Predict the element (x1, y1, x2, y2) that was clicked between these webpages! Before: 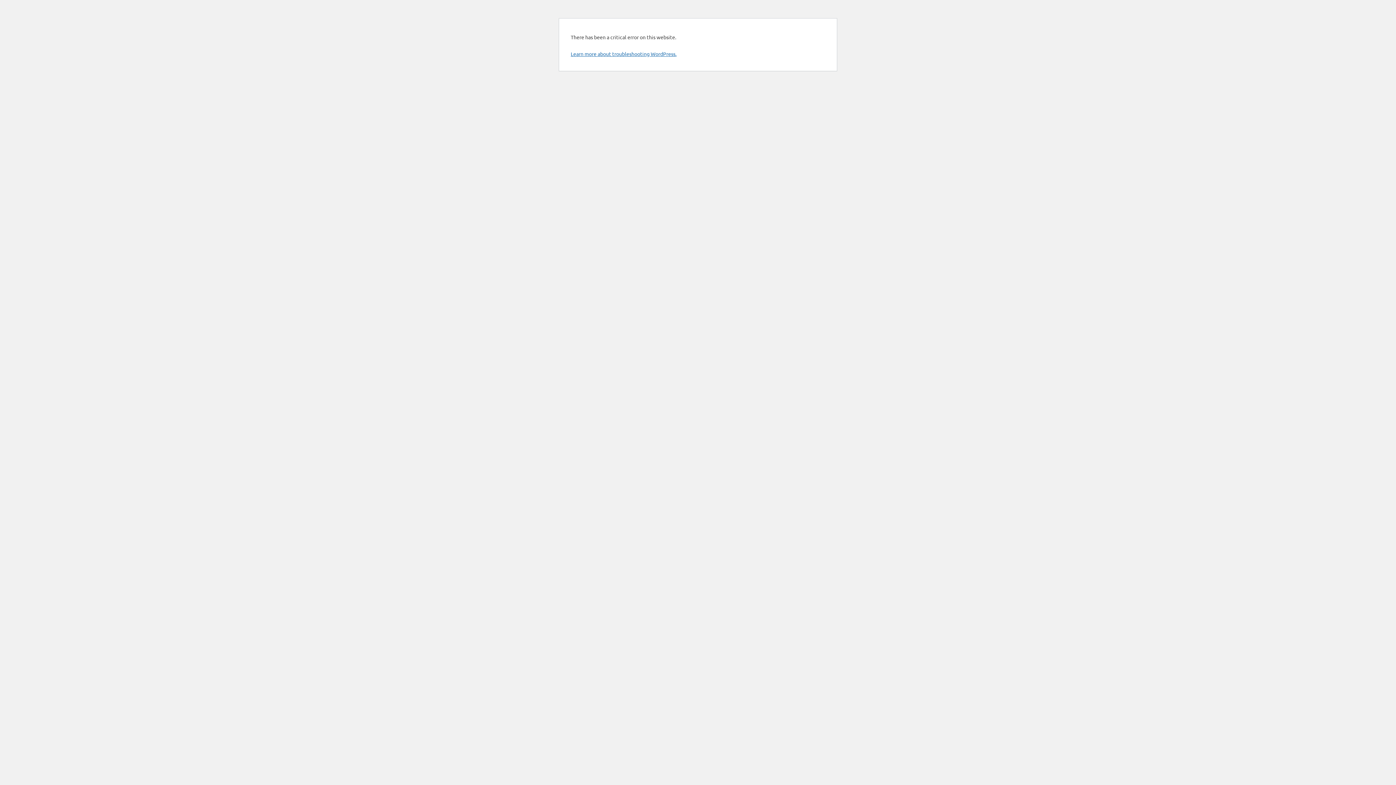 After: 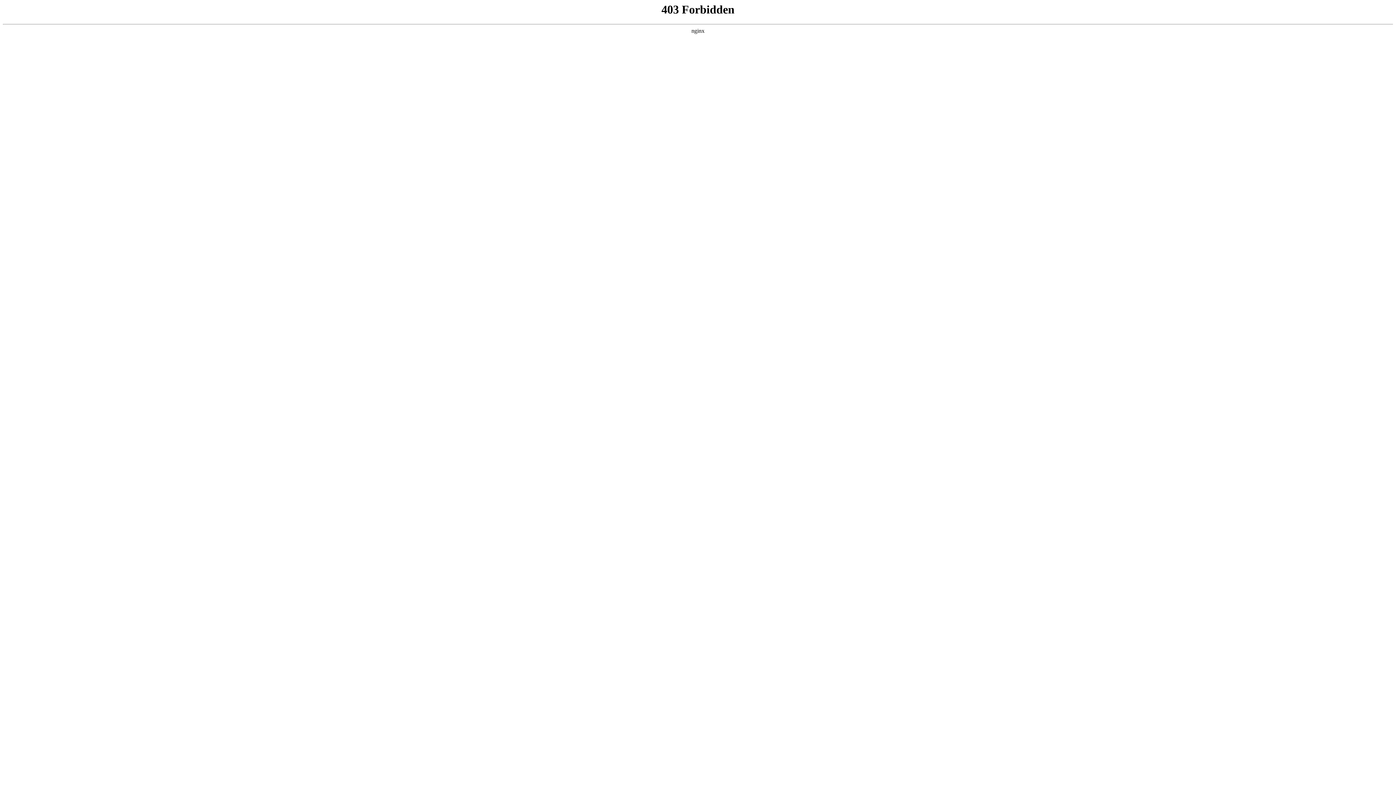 Action: bbox: (570, 50, 676, 57) label: Learn more about troubleshooting WordPress.